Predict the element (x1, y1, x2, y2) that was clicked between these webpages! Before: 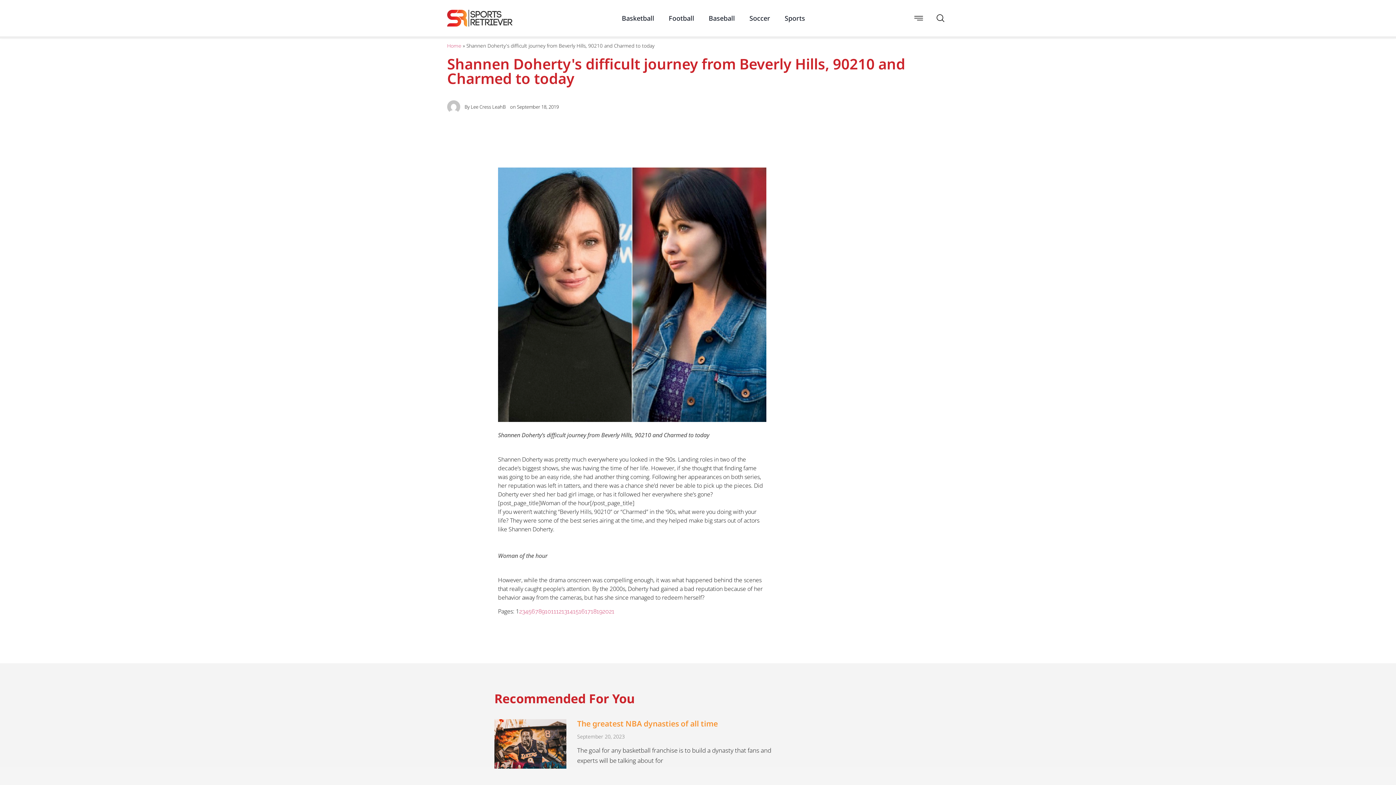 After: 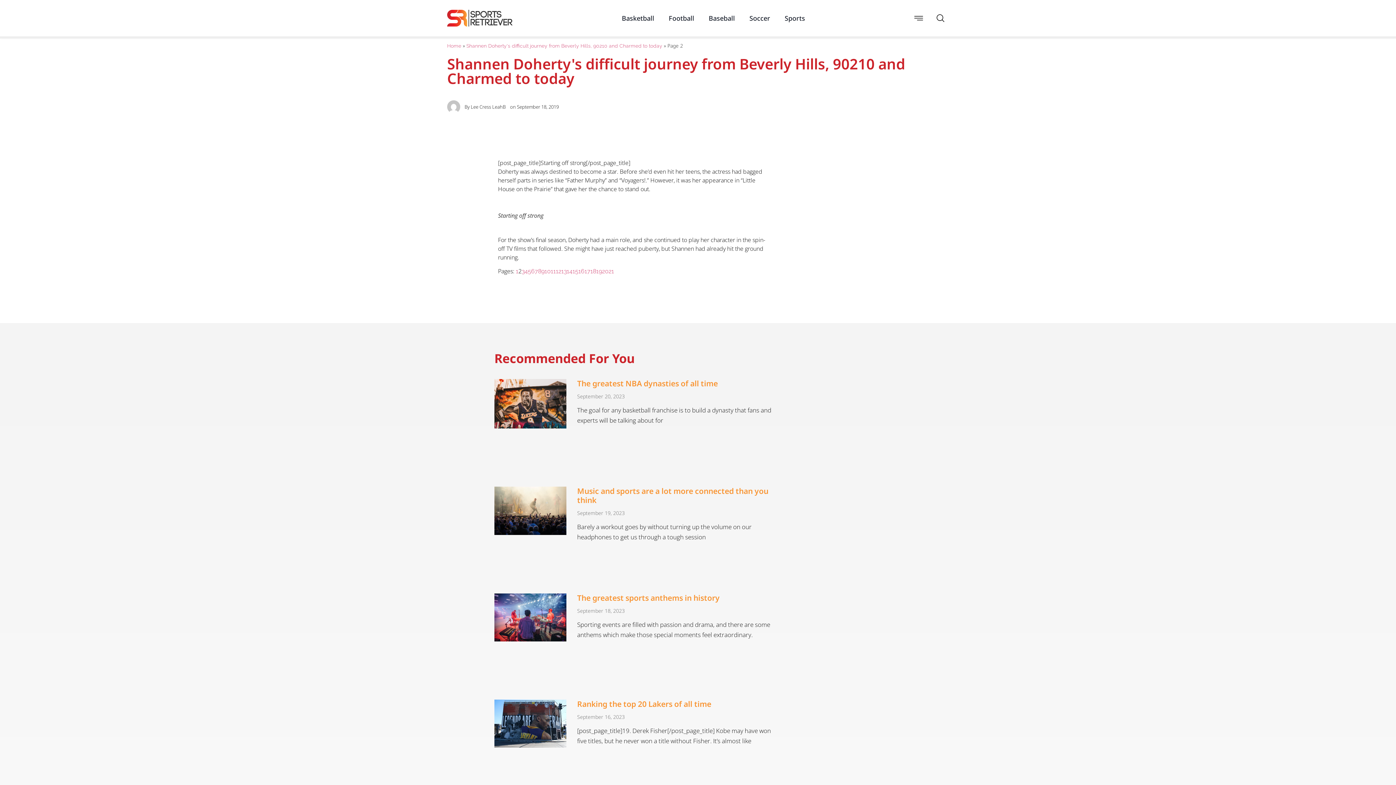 Action: label: Page
2 bbox: (519, 608, 522, 615)